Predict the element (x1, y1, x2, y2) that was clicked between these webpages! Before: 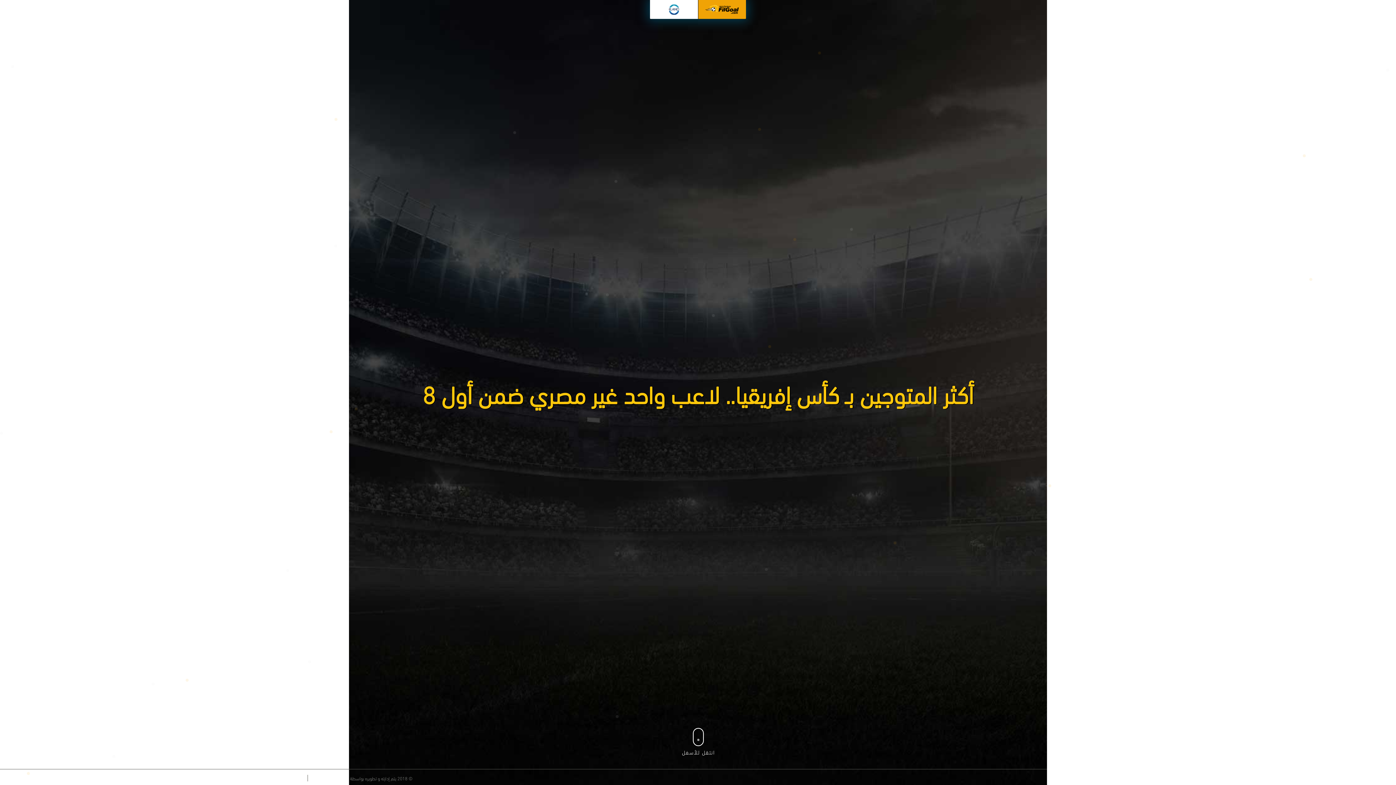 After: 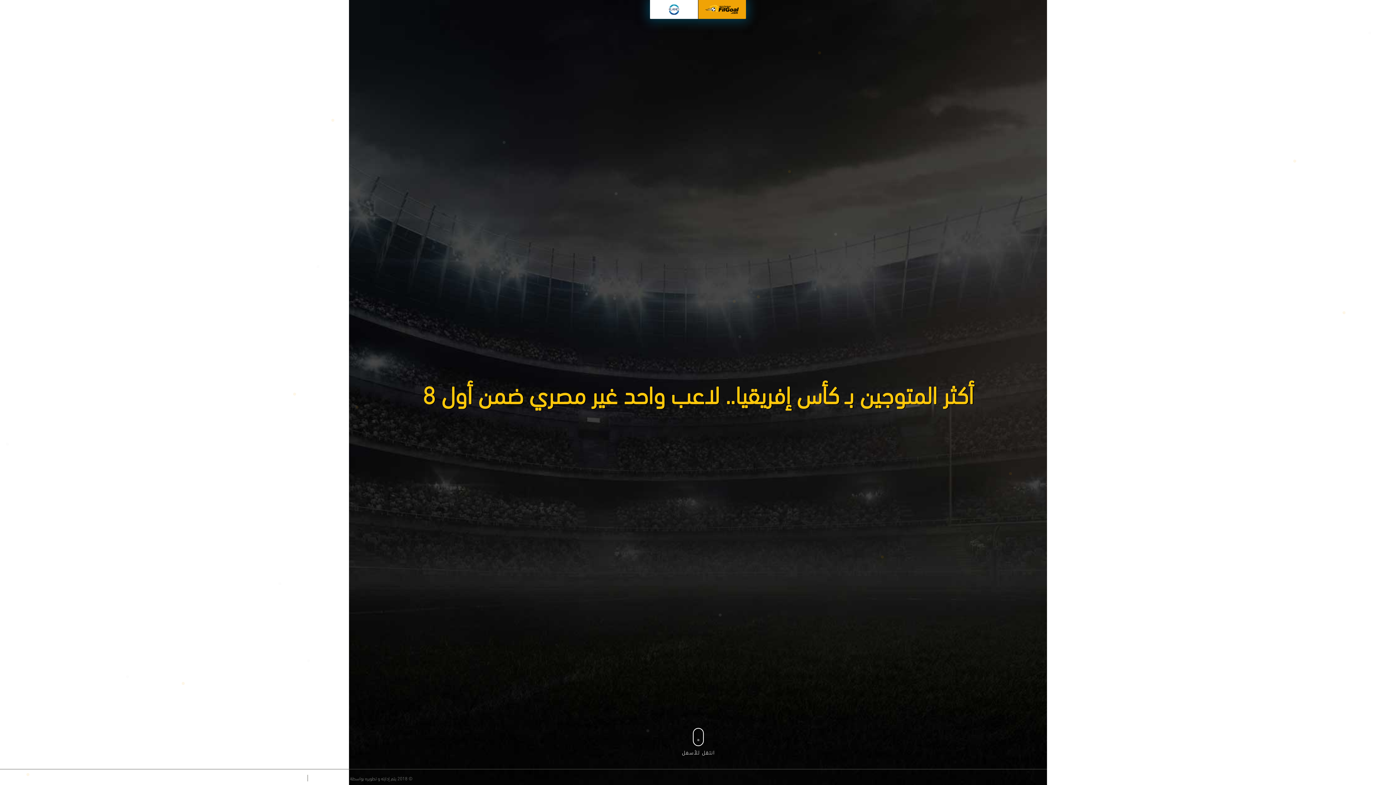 Action: label: انتقل للأسفل bbox: (682, 728, 715, 756)